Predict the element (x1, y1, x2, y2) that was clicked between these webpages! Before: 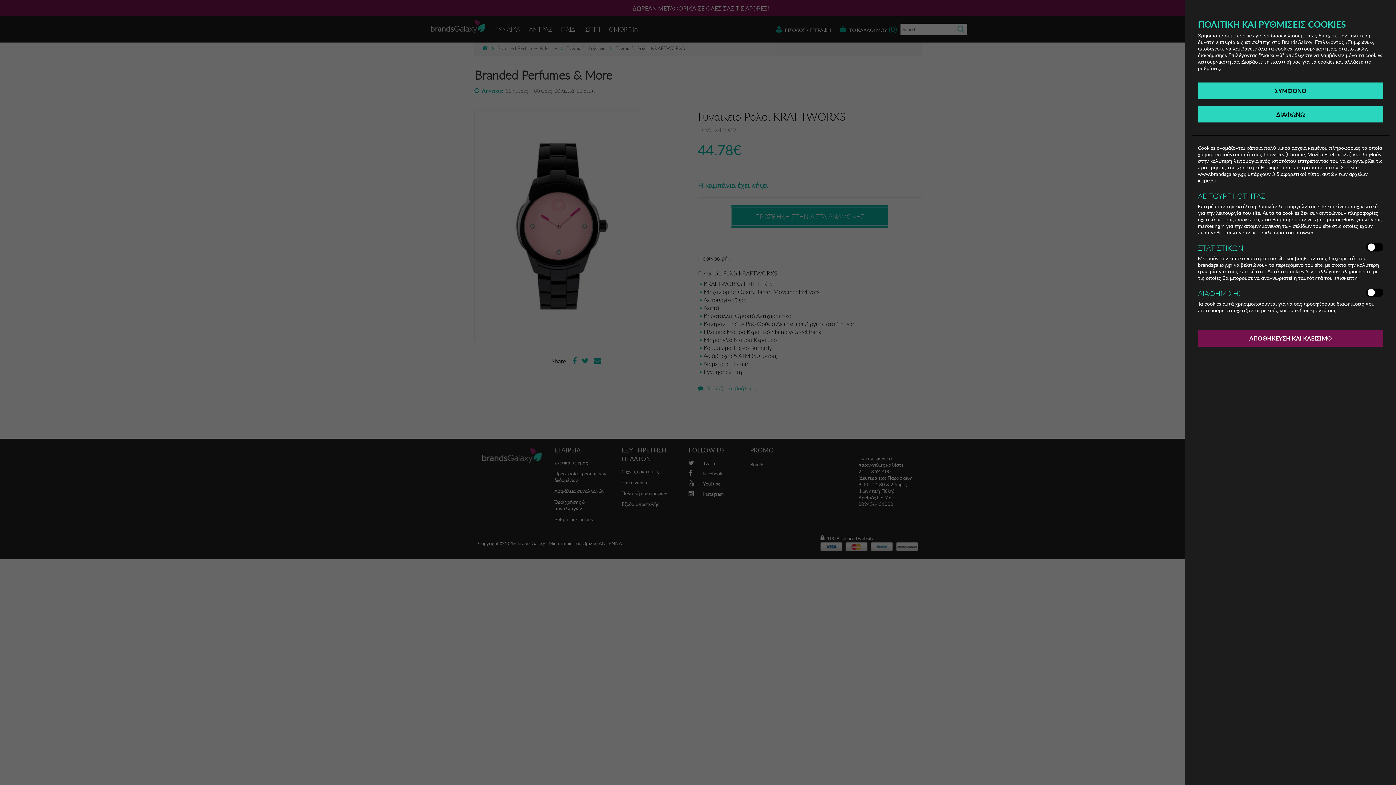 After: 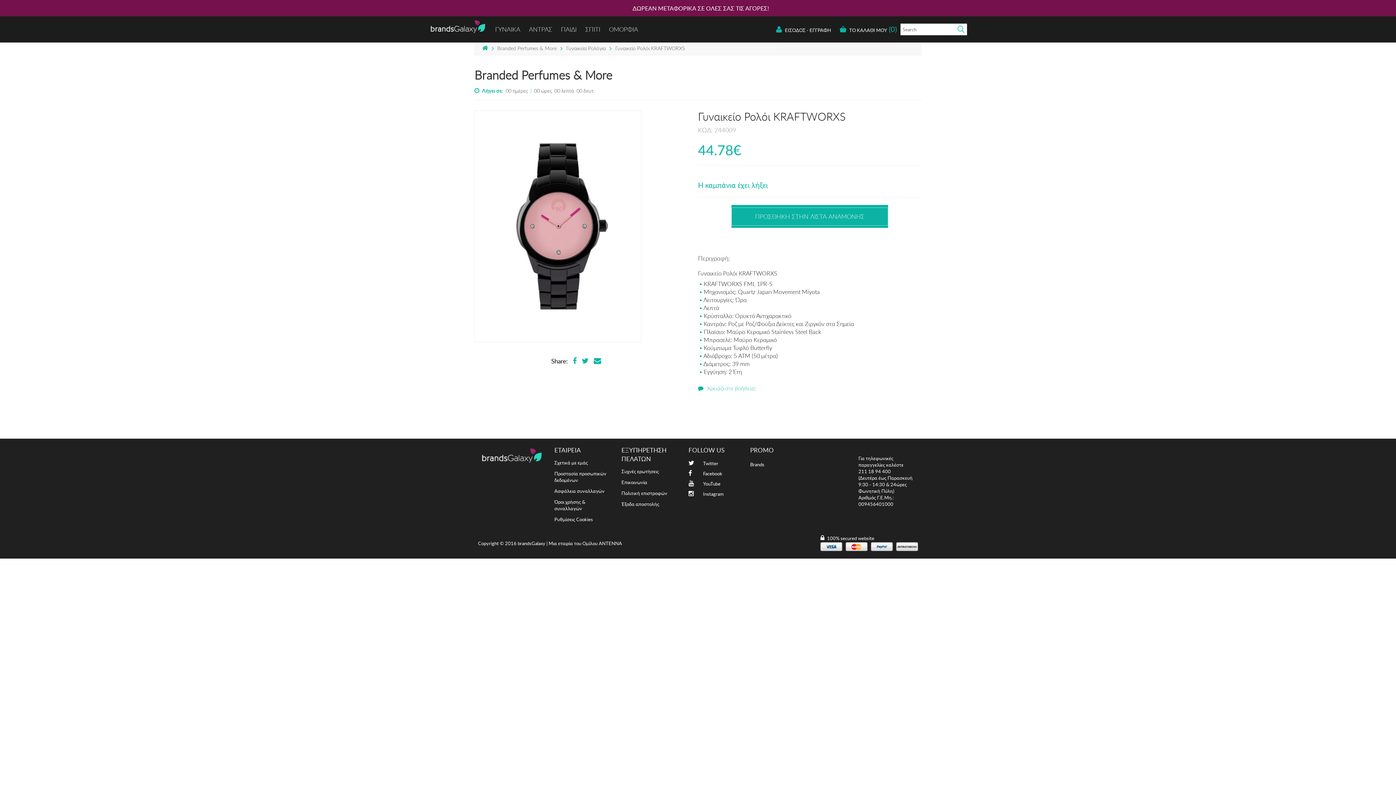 Action: bbox: (1198, 106, 1383, 122) label: ΔΙΑΦΩΝΩ